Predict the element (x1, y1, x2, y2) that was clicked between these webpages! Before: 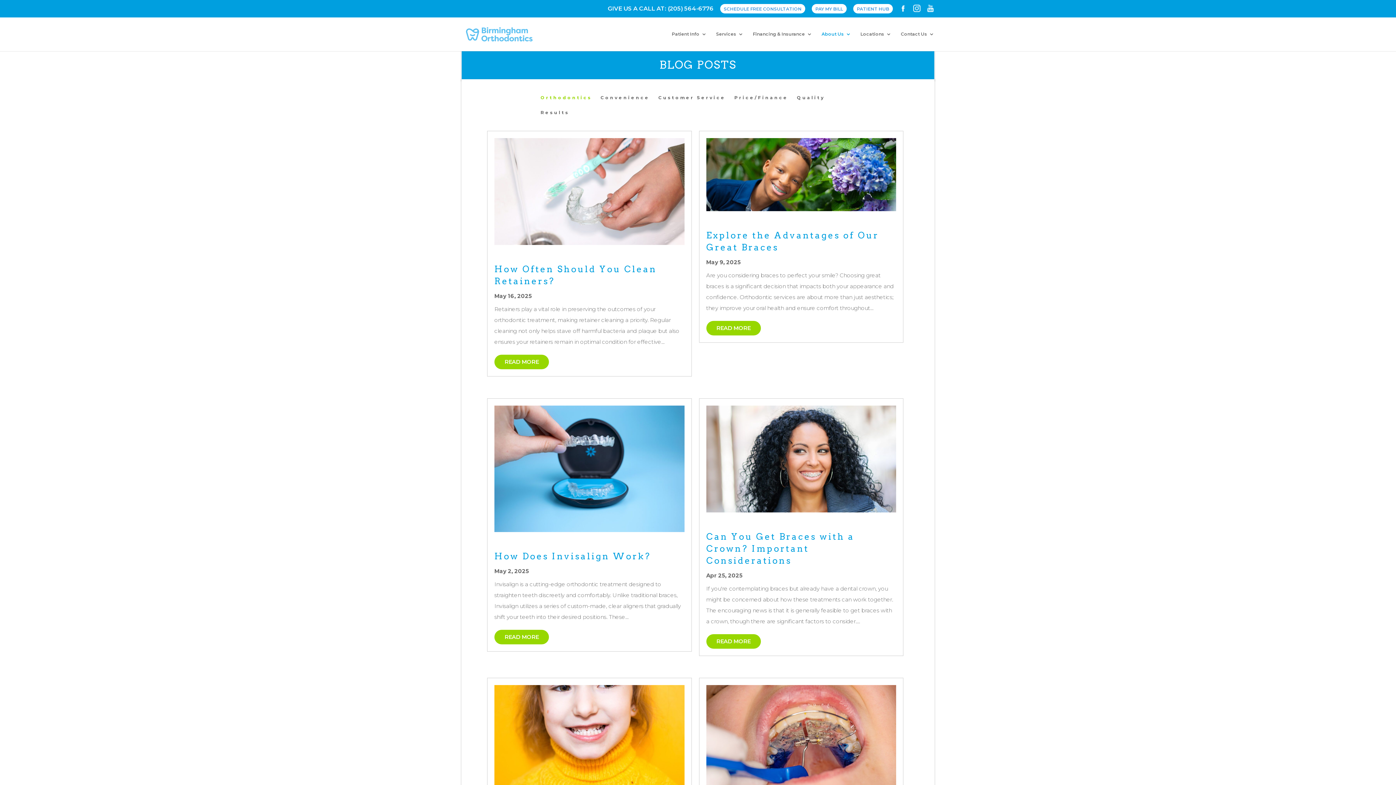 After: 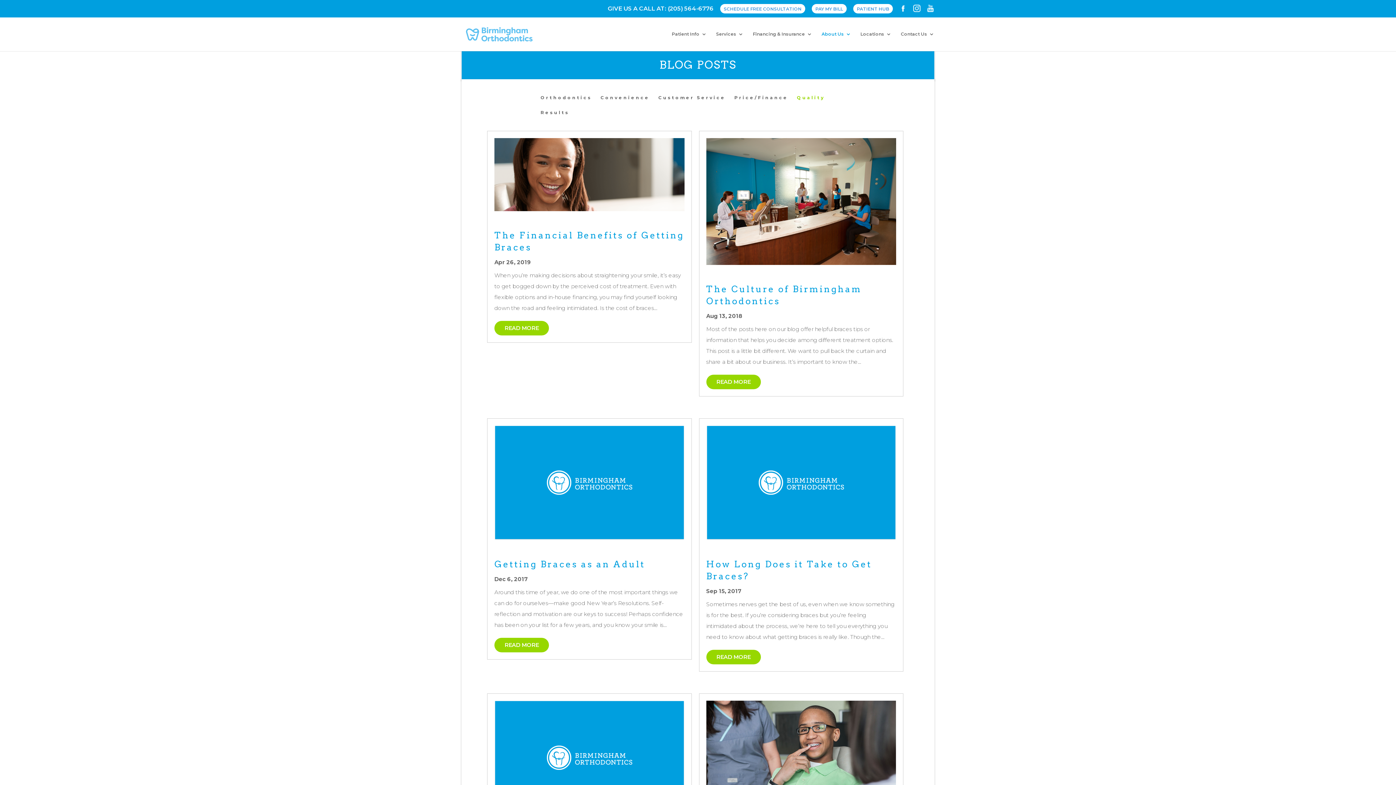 Action: bbox: (792, 90, 829, 105) label: Quality